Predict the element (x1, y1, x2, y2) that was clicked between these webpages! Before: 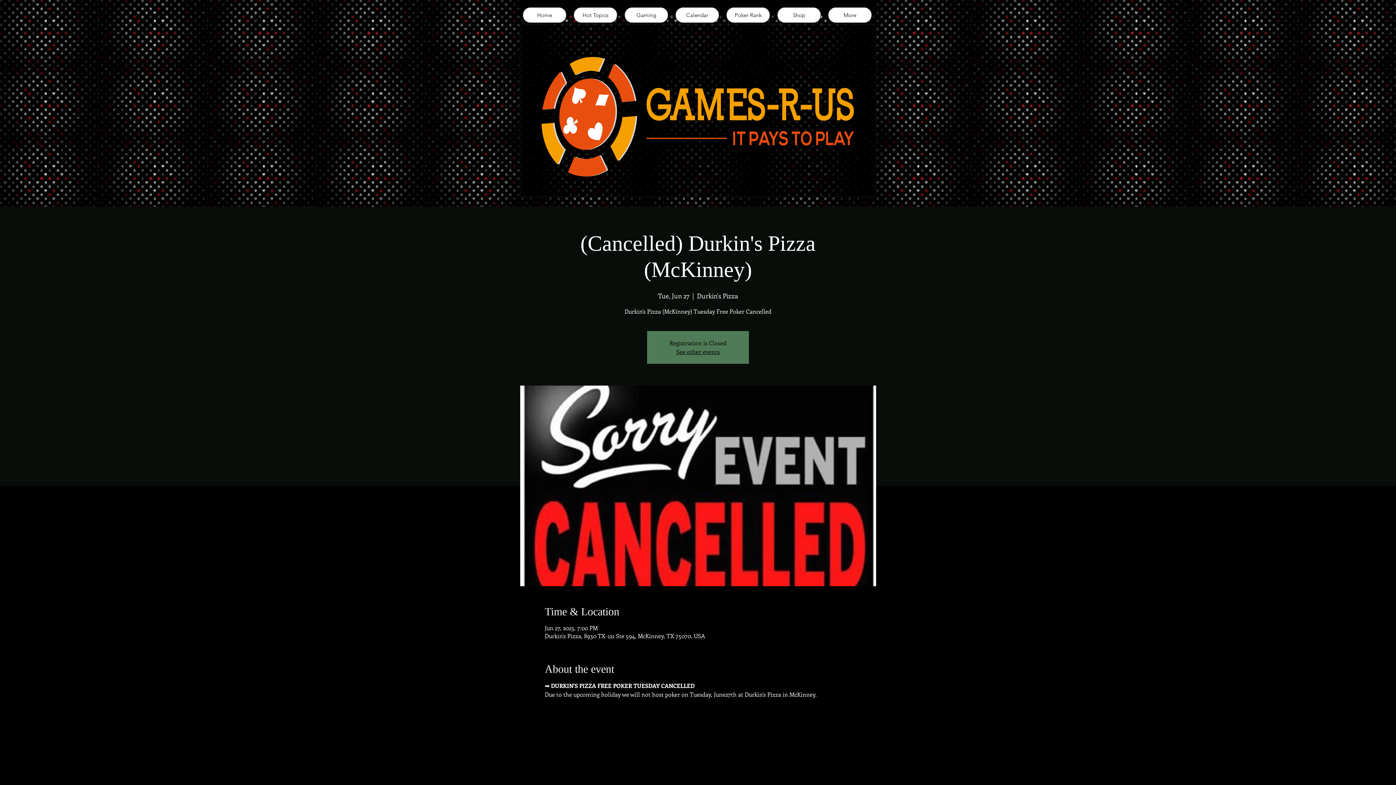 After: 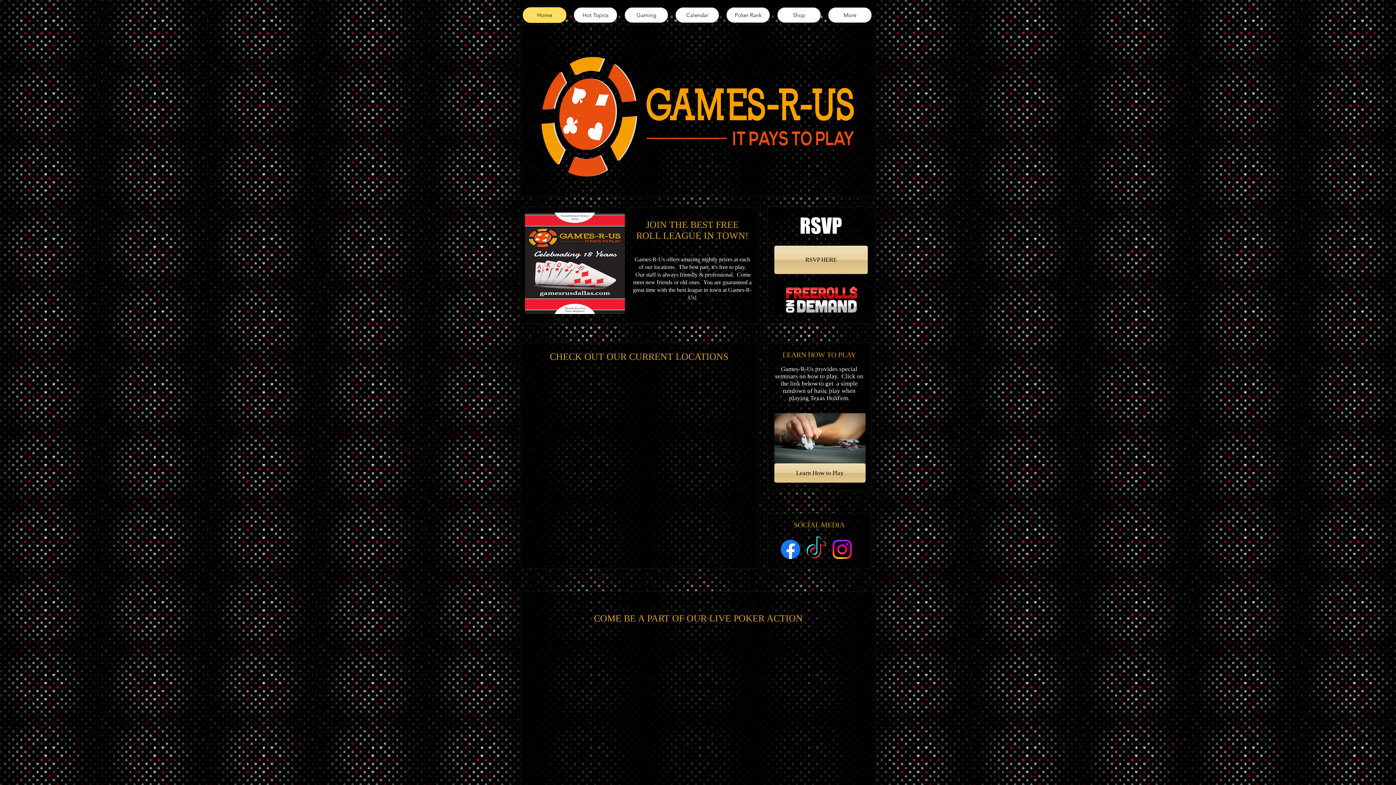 Action: label: Home bbox: (522, 7, 566, 22)